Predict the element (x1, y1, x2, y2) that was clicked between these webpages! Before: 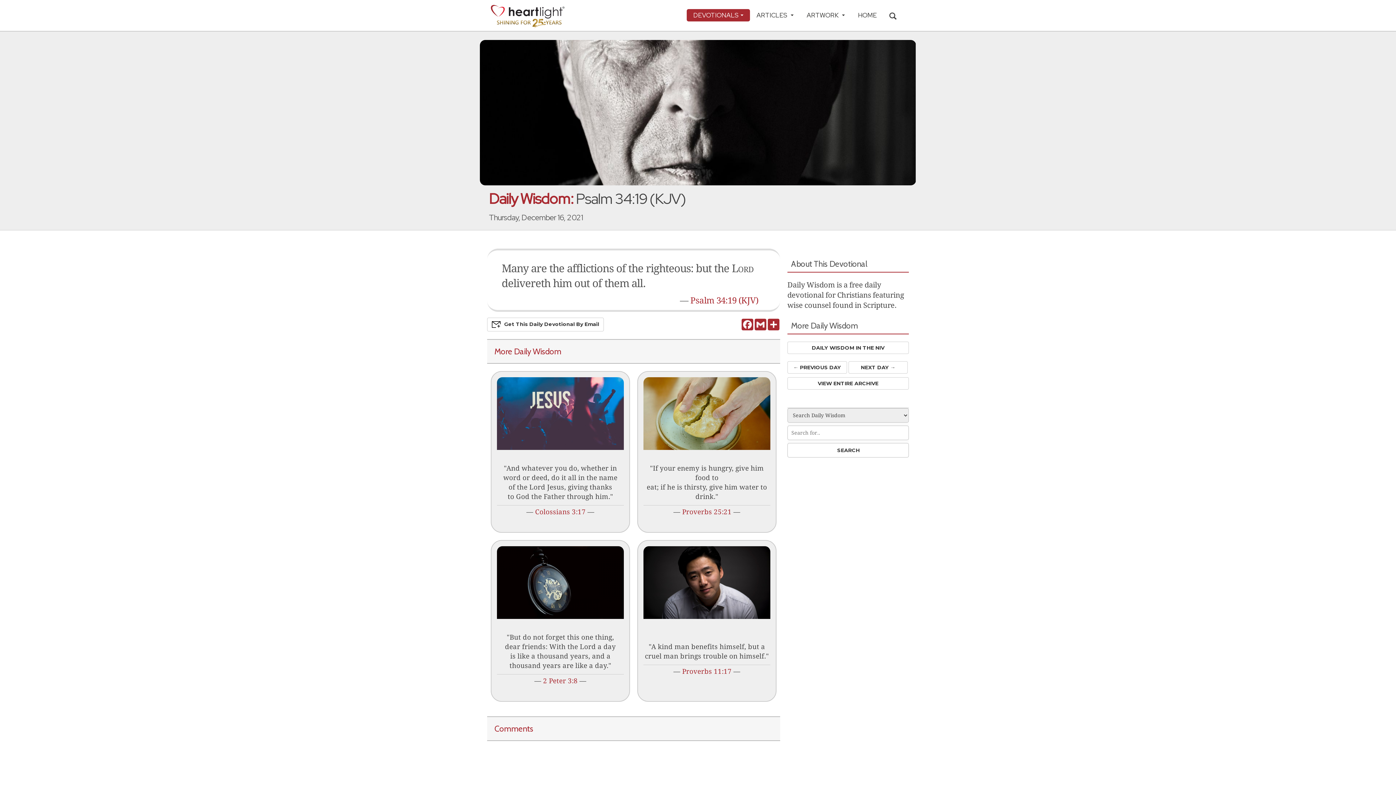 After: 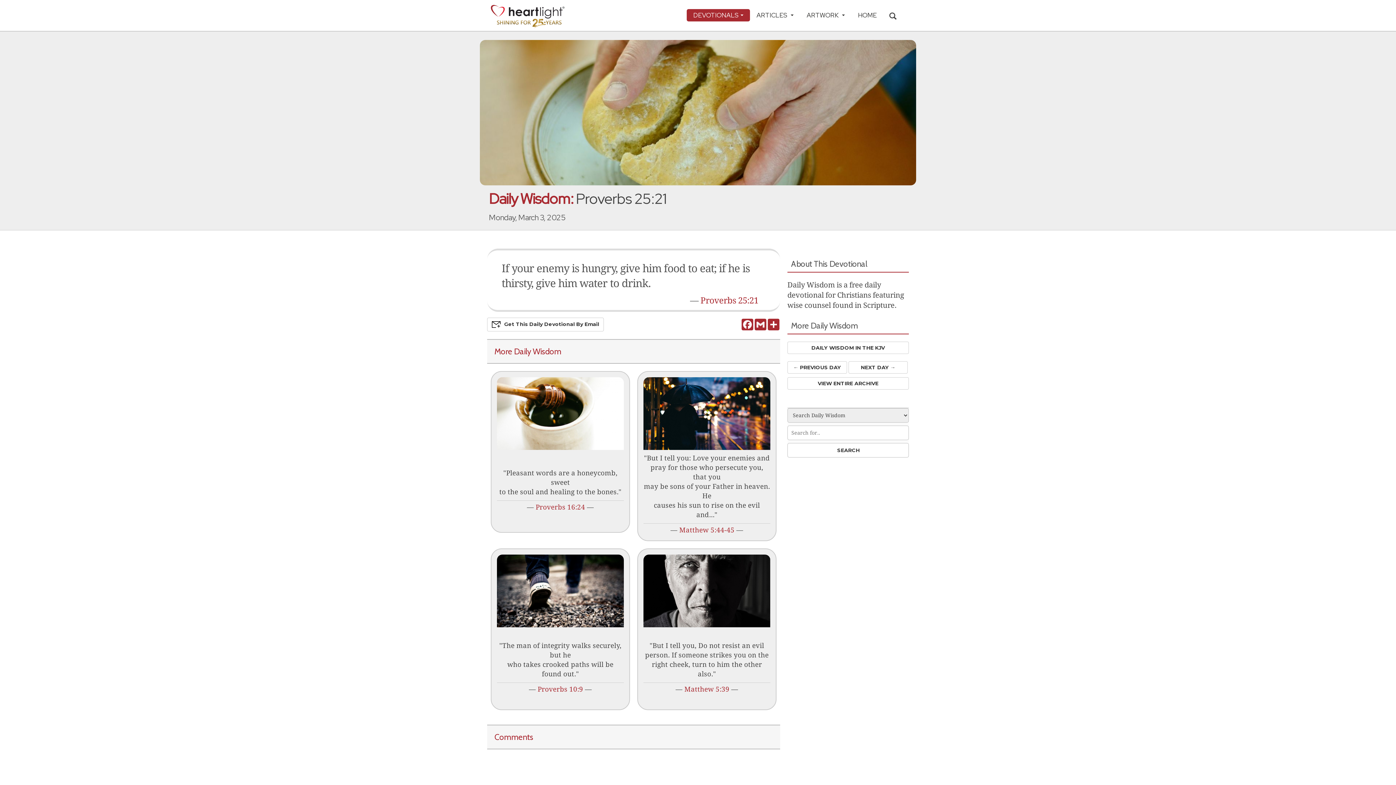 Action: label: Proverbs 25:21 bbox: (682, 508, 731, 515)